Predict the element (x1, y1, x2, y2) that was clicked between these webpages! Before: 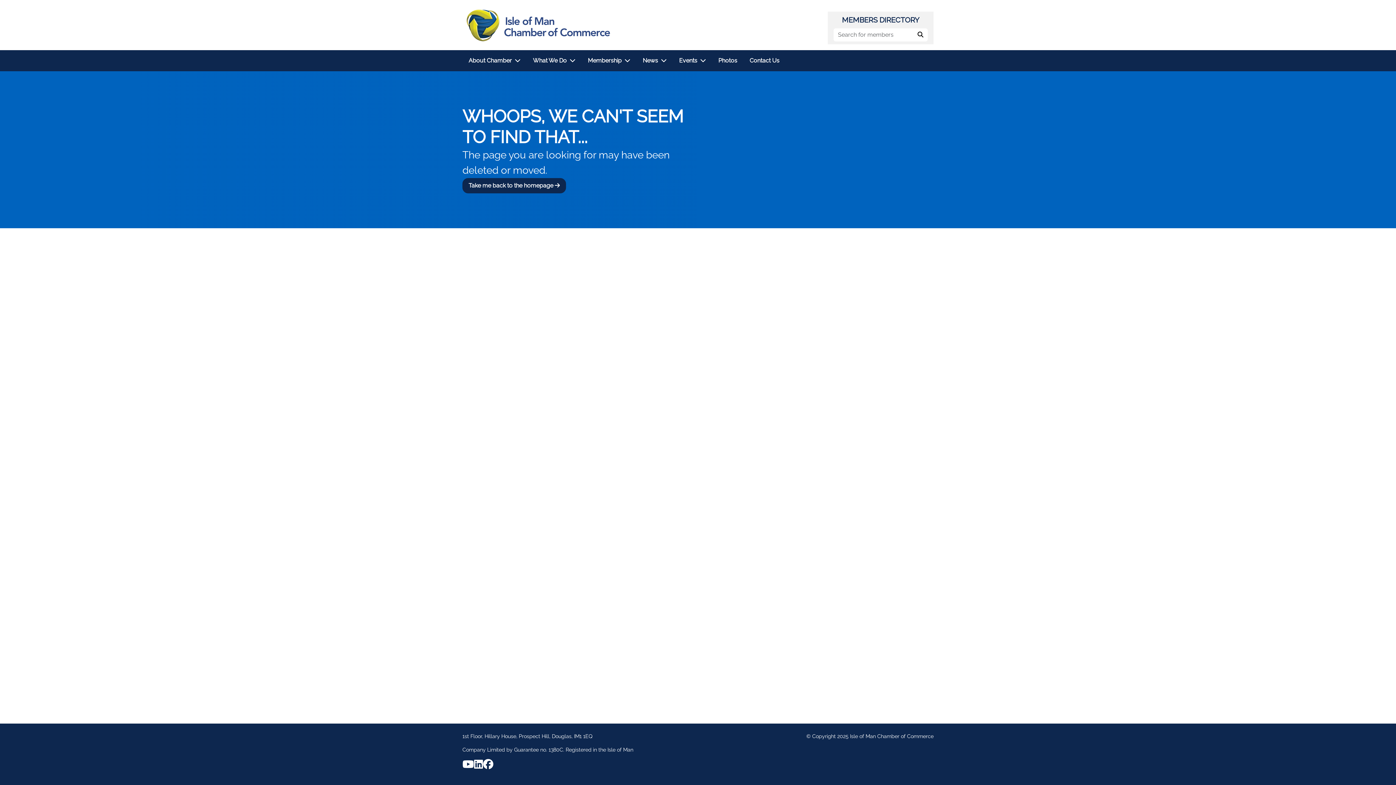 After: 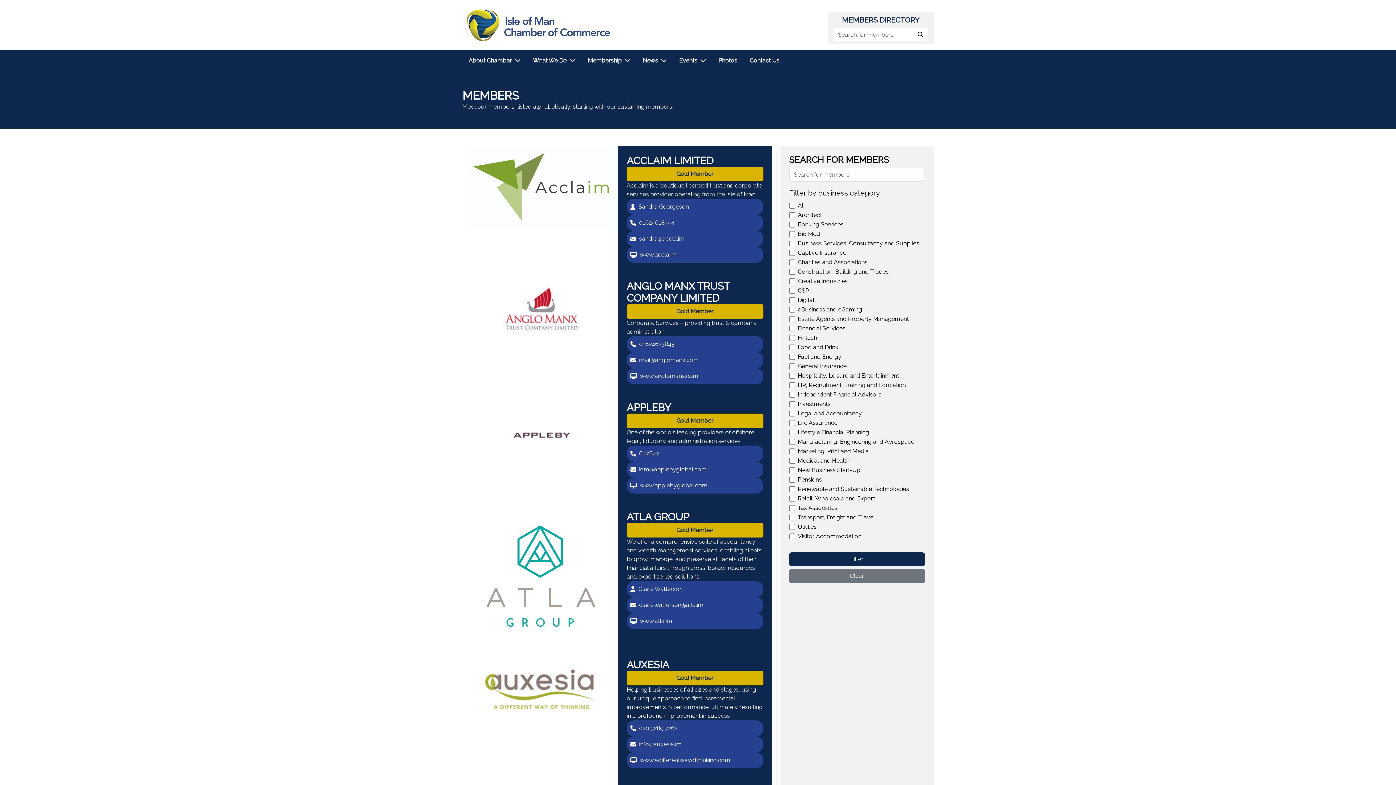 Action: label: Search bbox: (913, 28, 928, 41)